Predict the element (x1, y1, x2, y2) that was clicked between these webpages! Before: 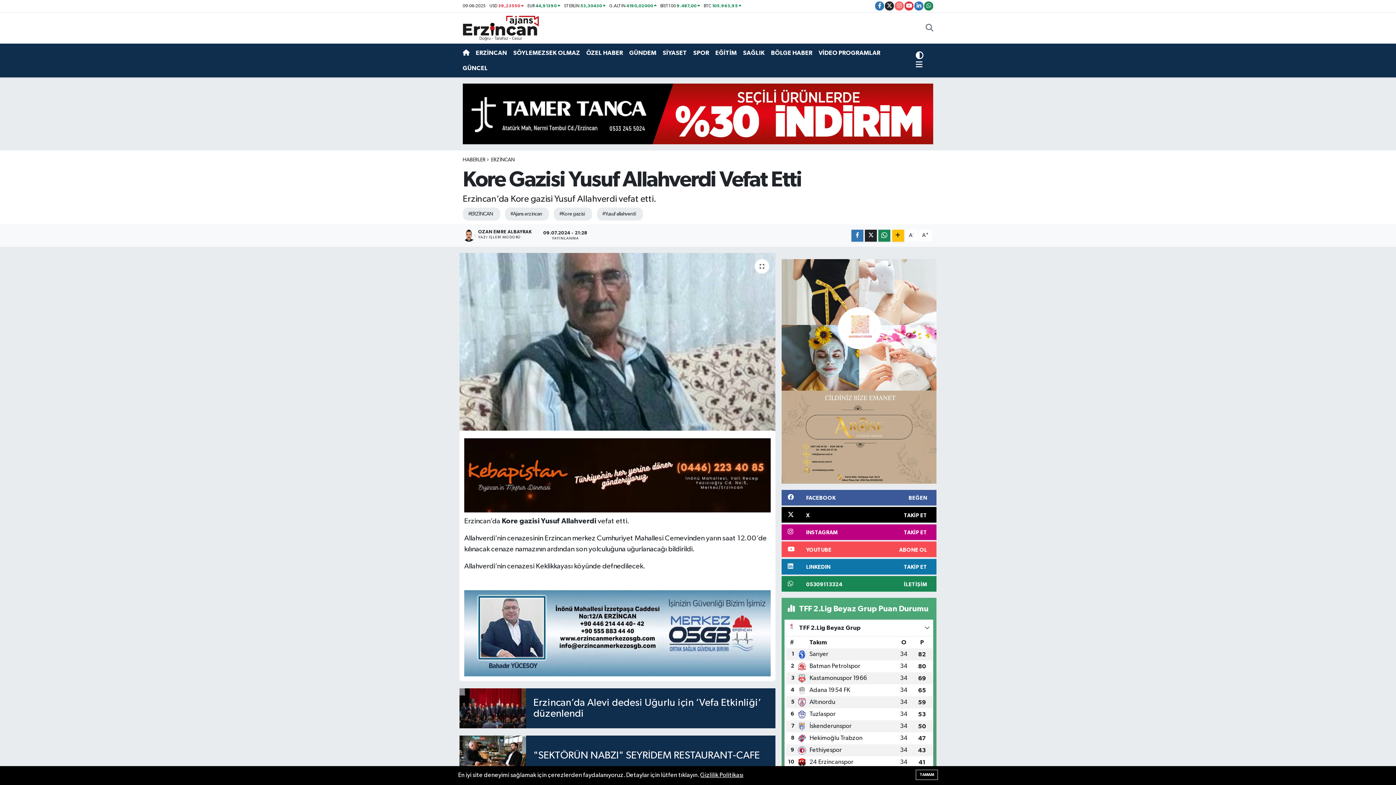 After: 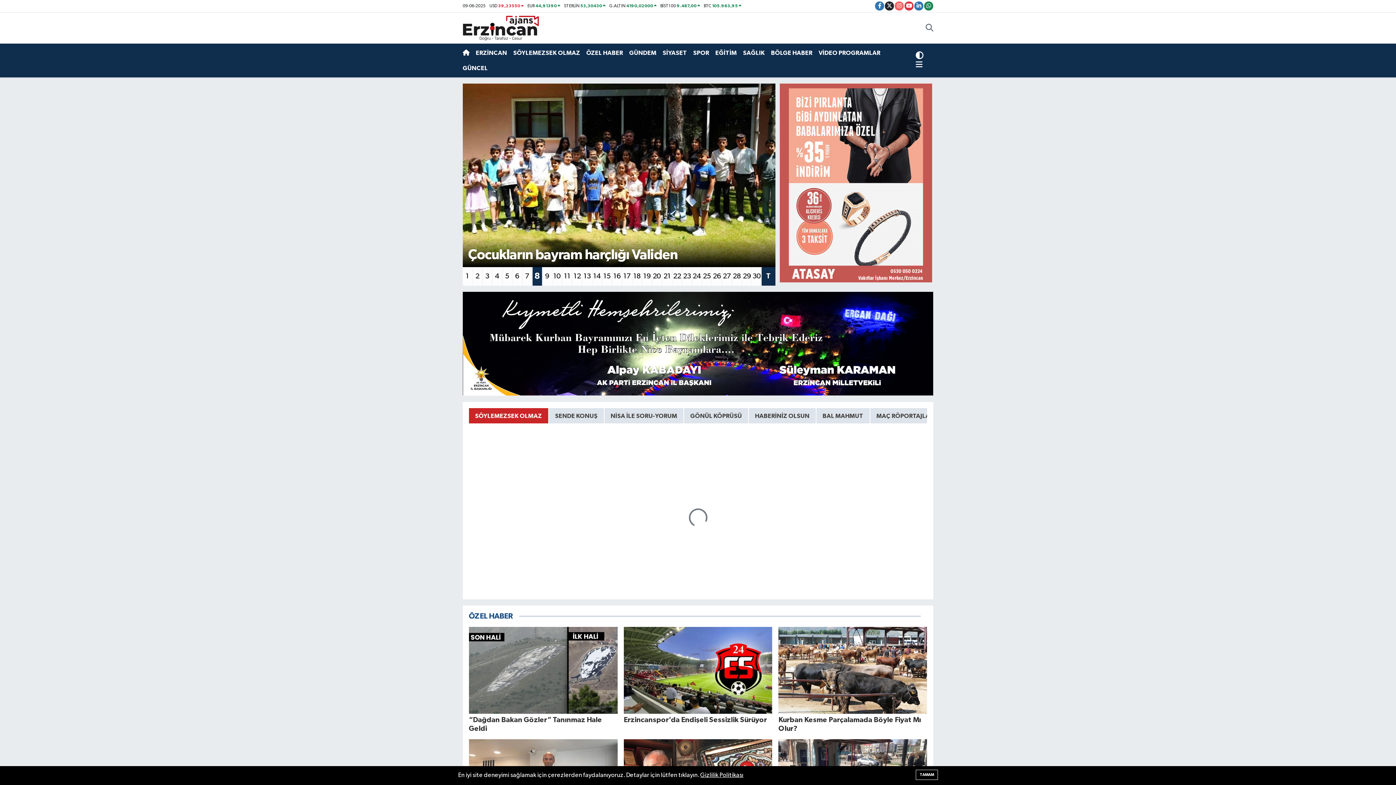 Action: bbox: (462, 21, 539, 33)